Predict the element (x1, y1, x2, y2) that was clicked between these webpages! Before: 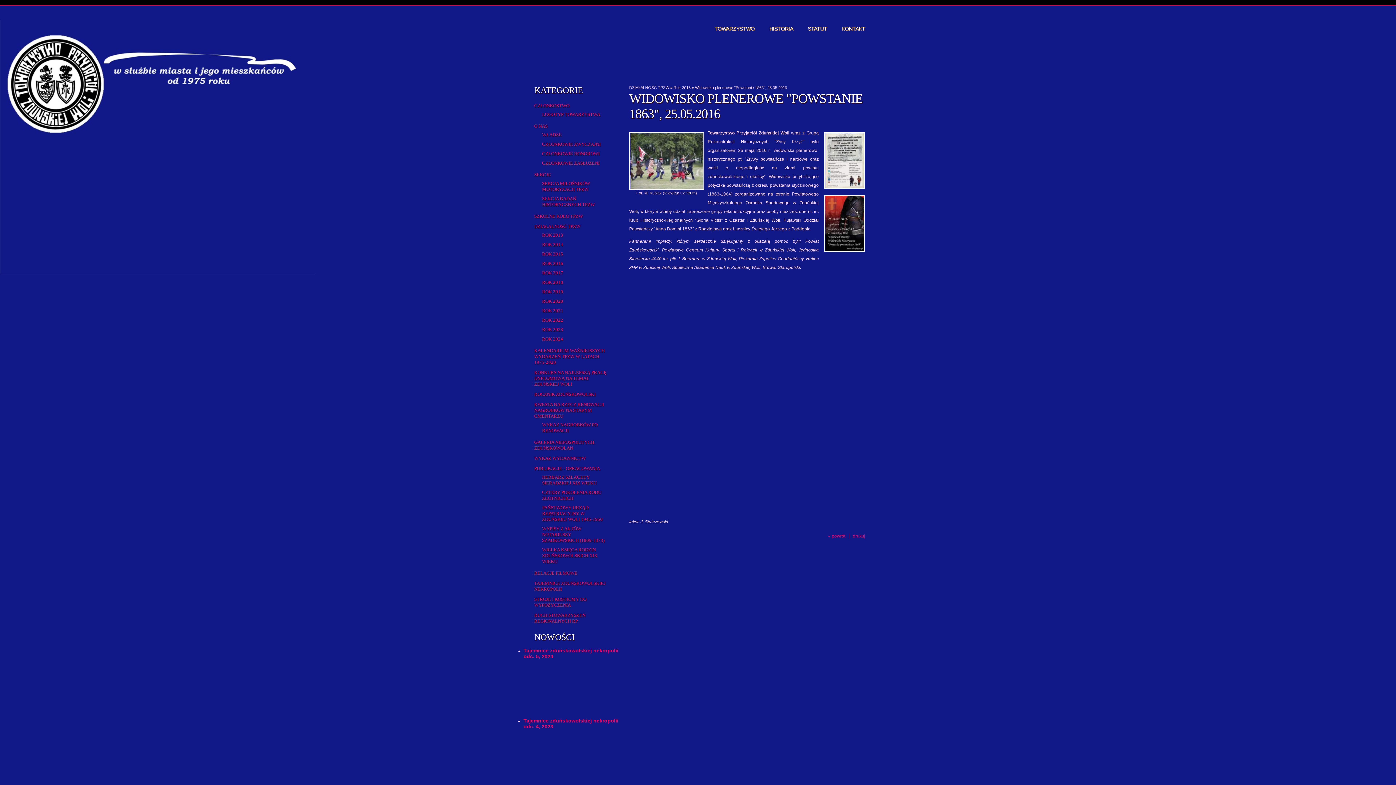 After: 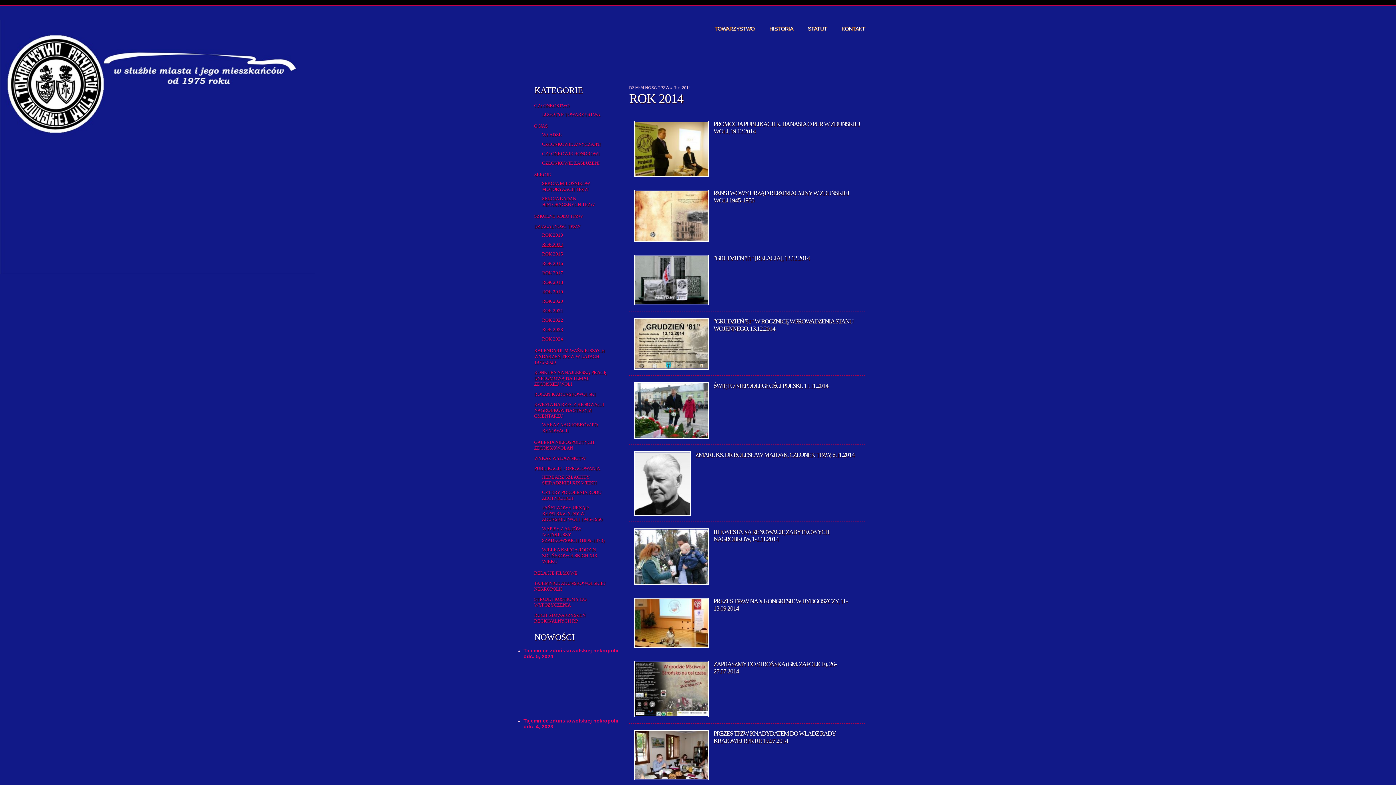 Action: label: ROK 2014 bbox: (529, 241, 616, 250)